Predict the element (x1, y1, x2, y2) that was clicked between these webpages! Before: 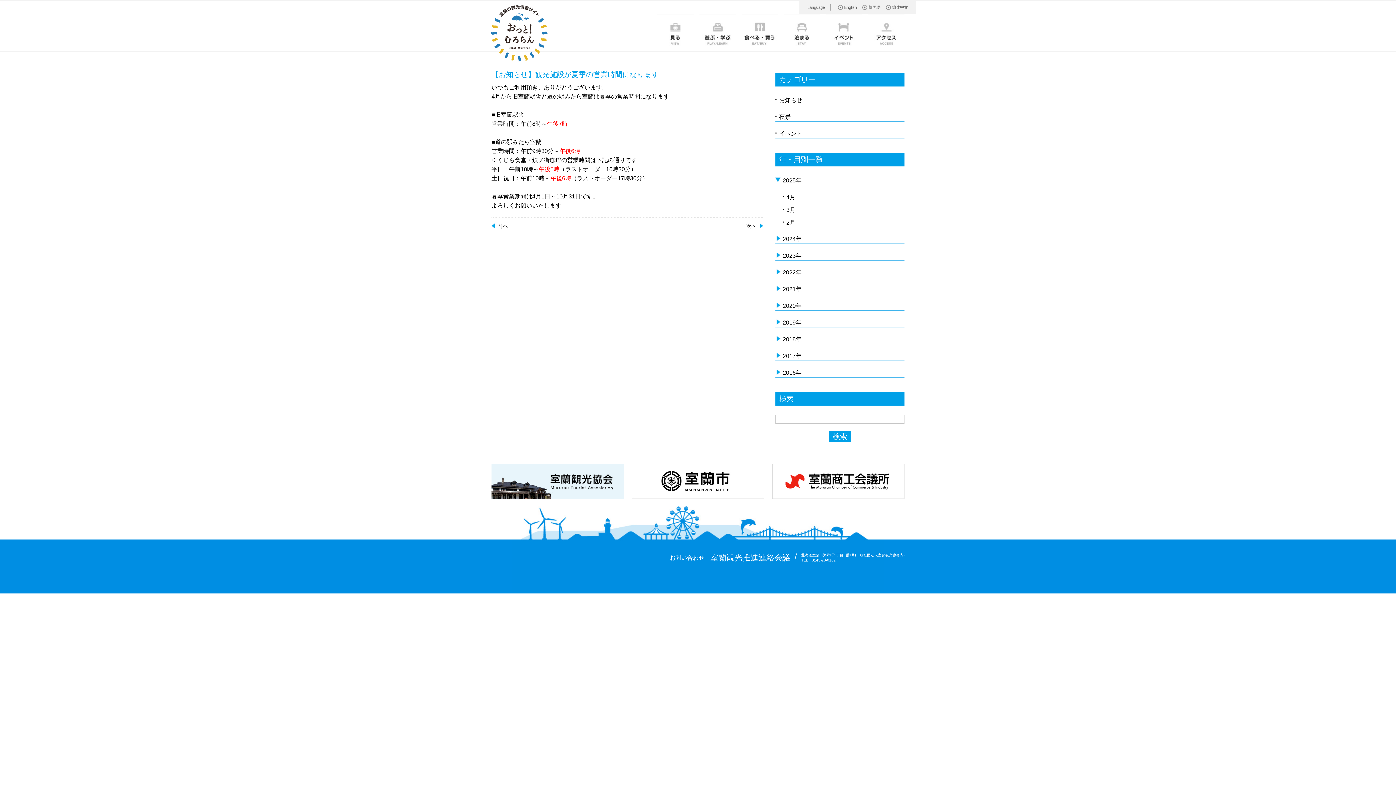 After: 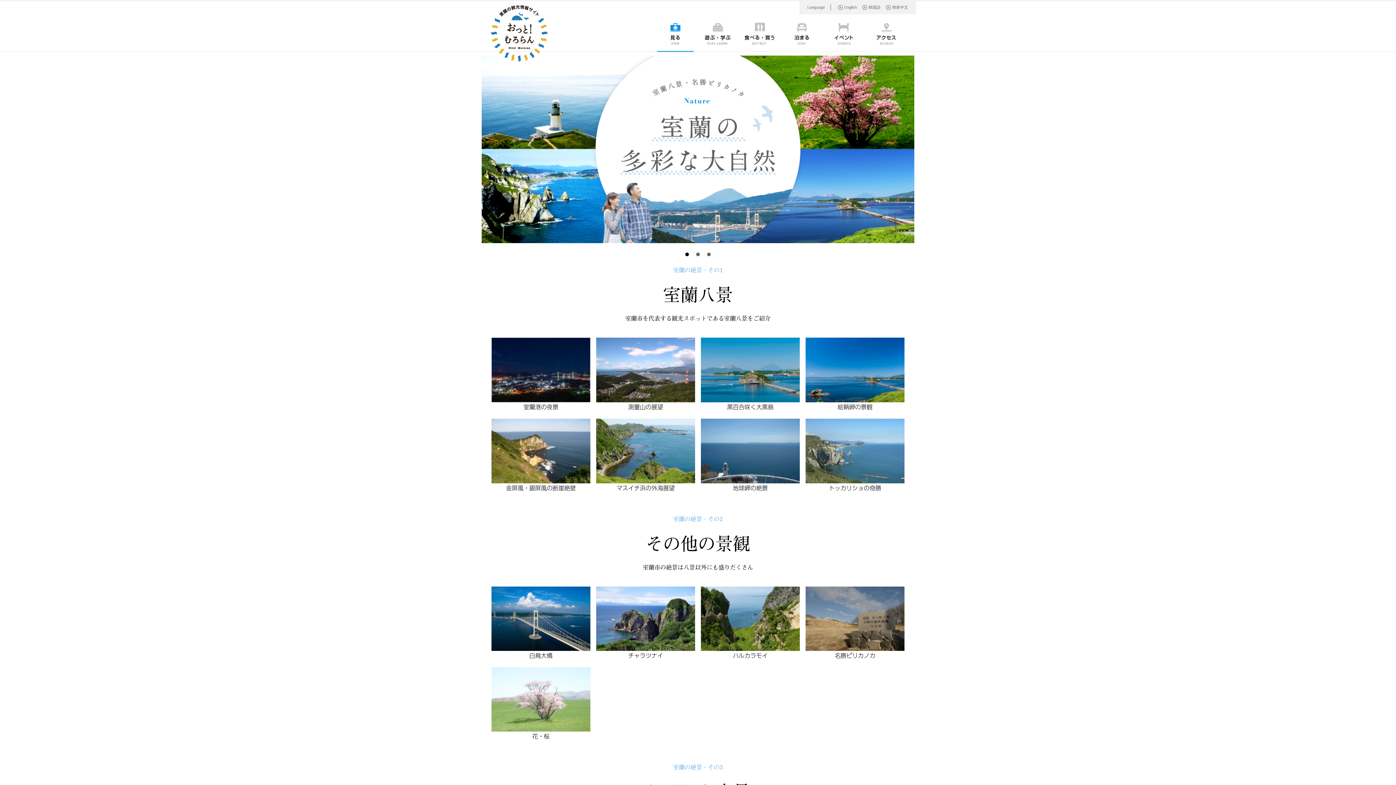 Action: bbox: (657, 45, 693, 51)